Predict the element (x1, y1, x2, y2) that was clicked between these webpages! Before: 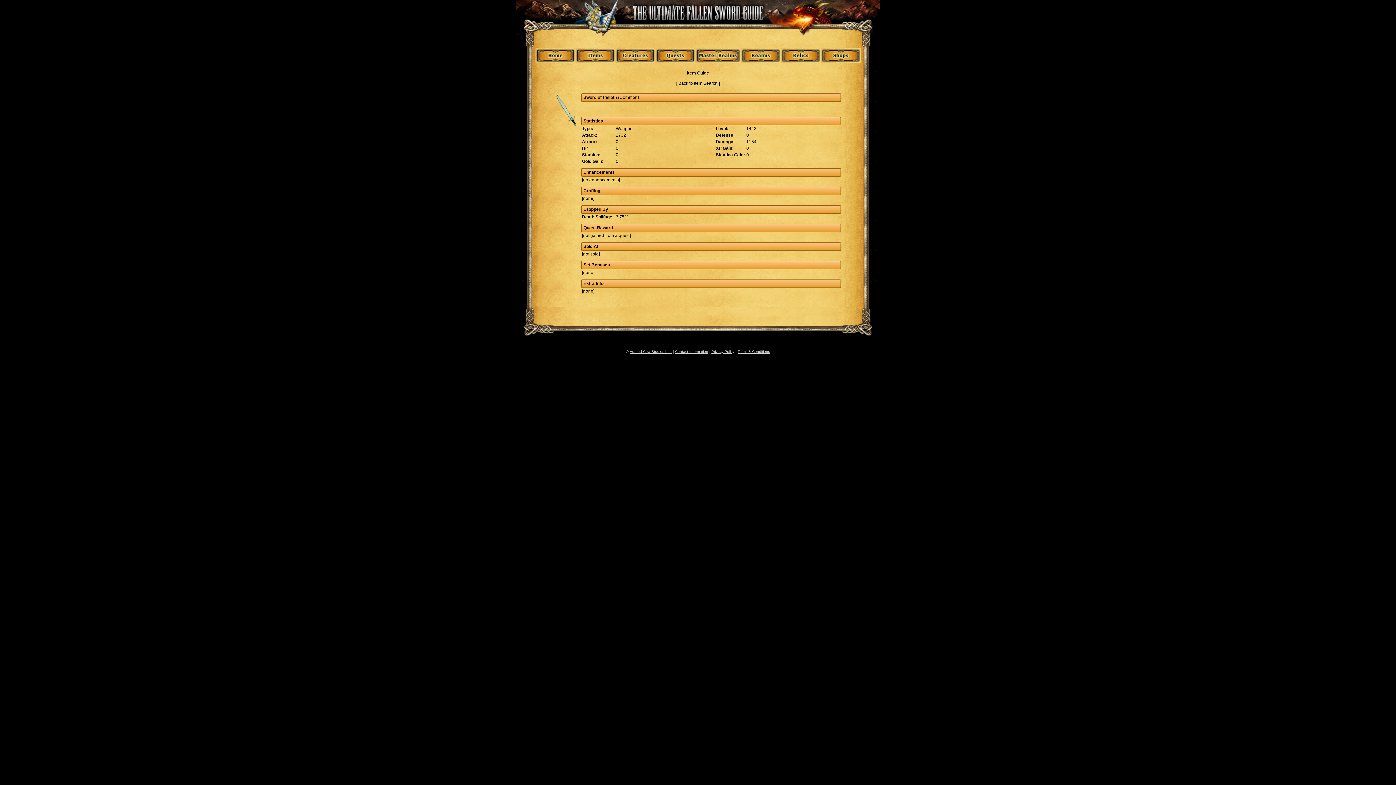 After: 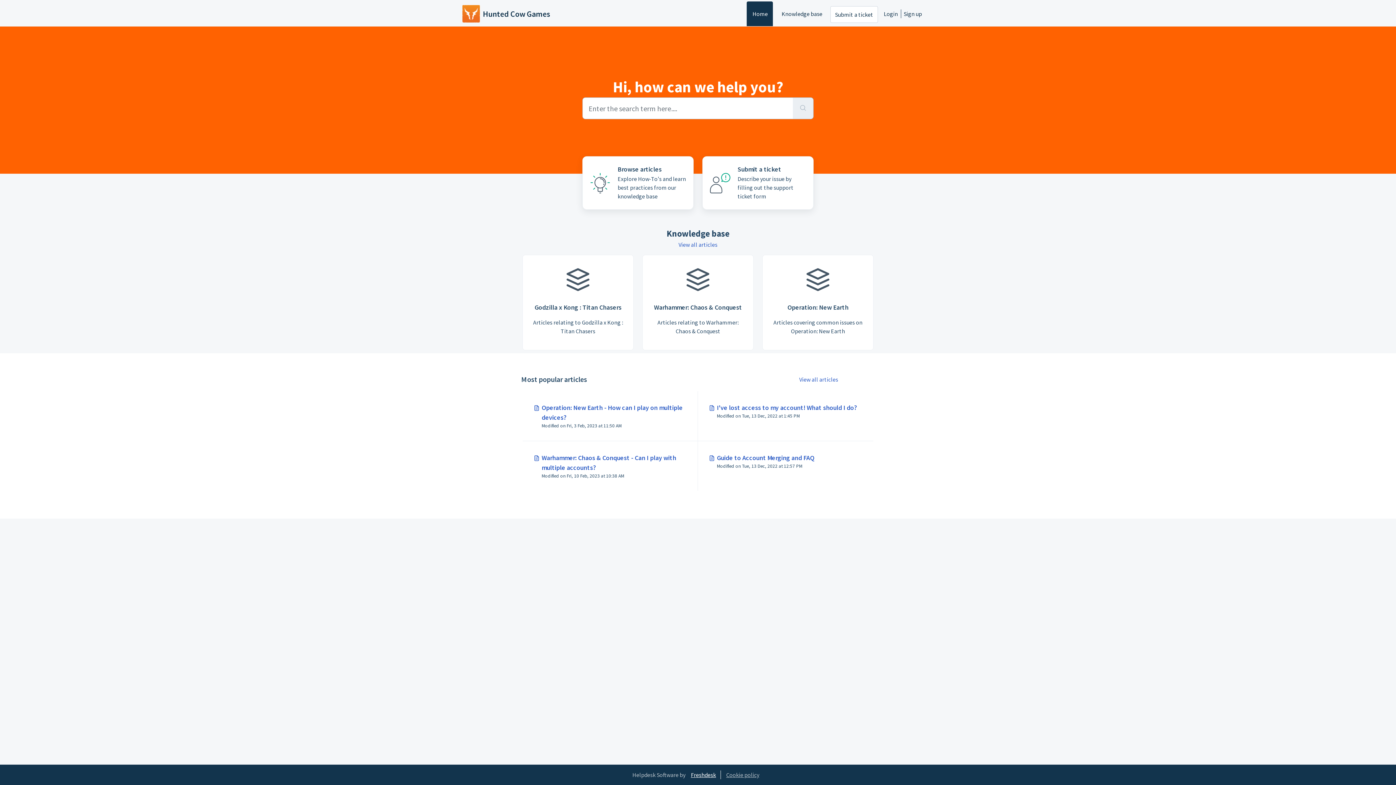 Action: bbox: (675, 349, 708, 353) label: Contact Information